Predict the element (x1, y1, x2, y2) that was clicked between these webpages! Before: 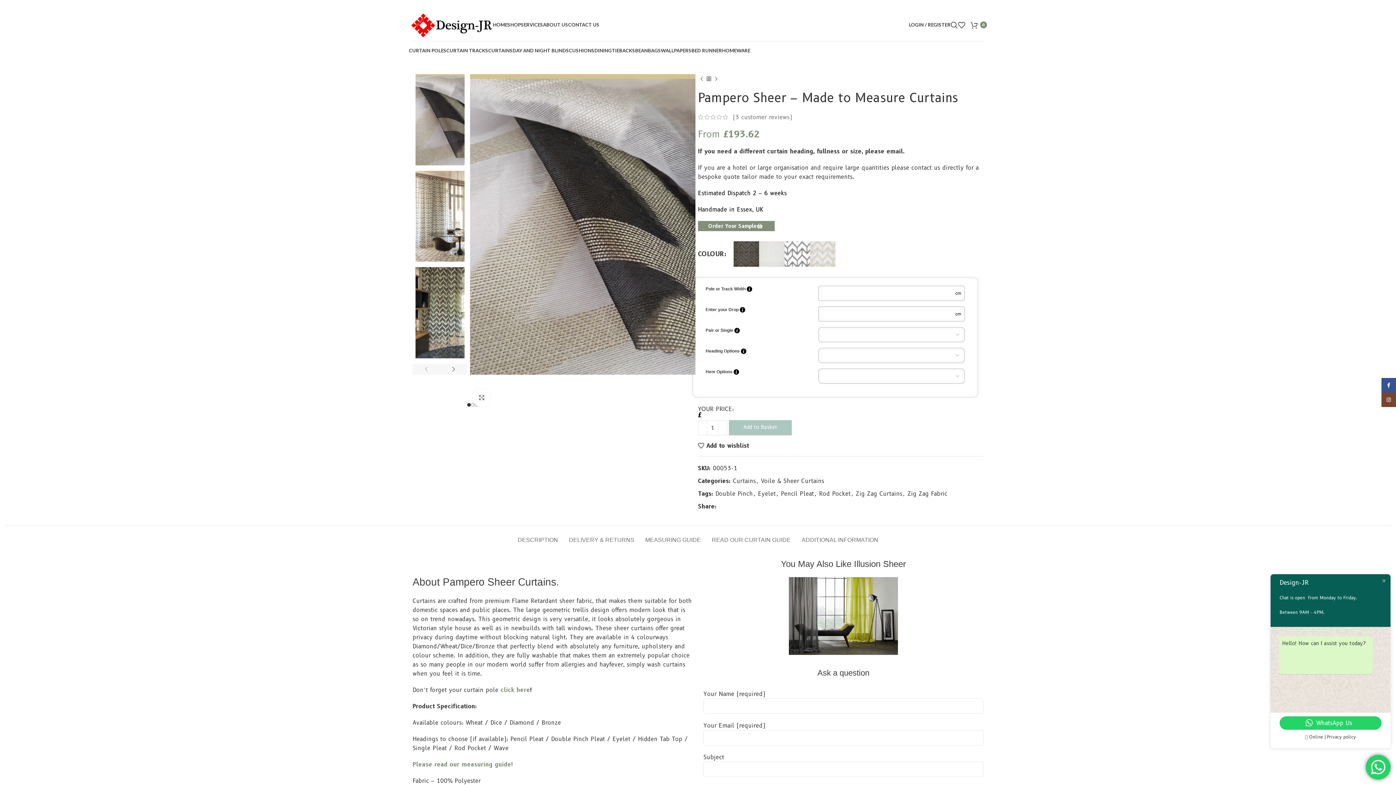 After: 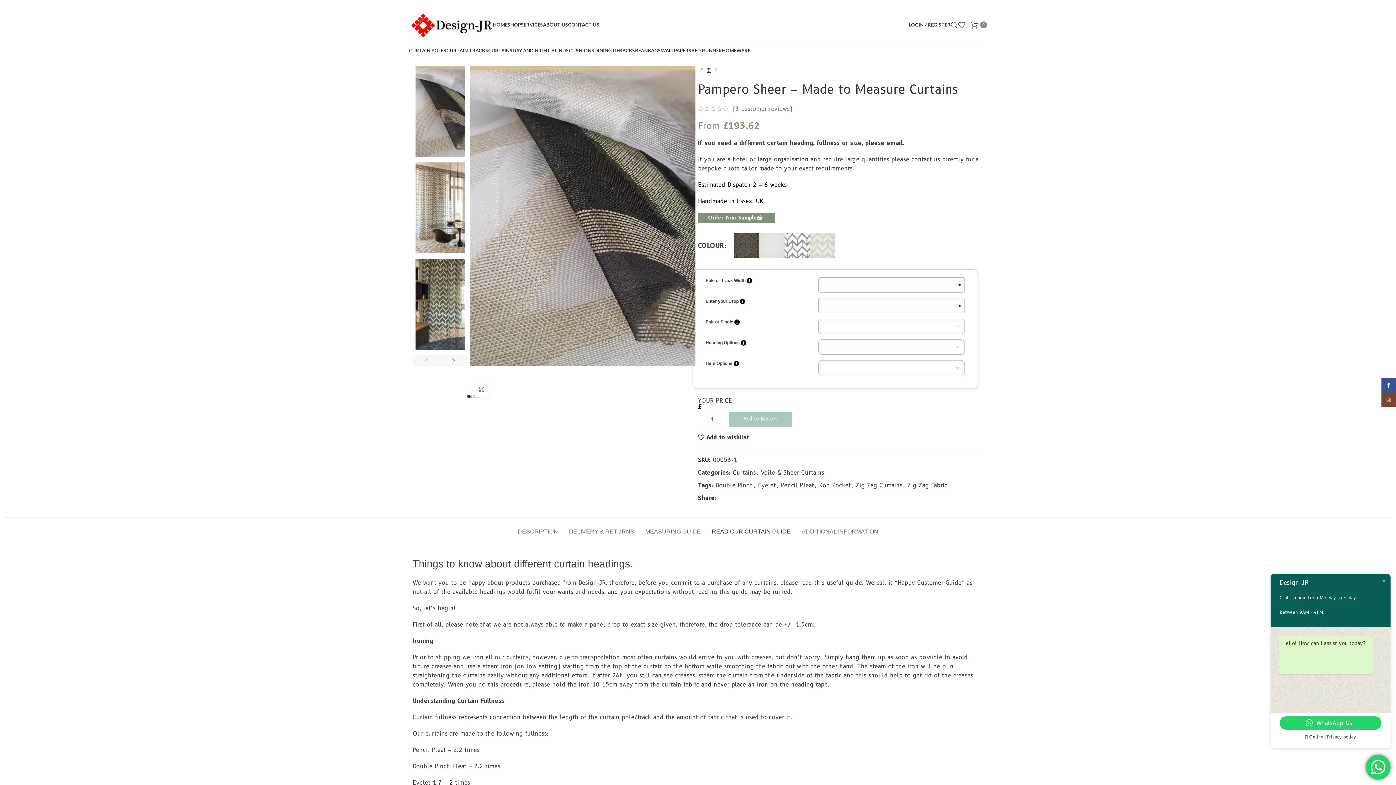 Action: bbox: (712, 525, 790, 547) label: READ OUR CURTAIN GUIDE